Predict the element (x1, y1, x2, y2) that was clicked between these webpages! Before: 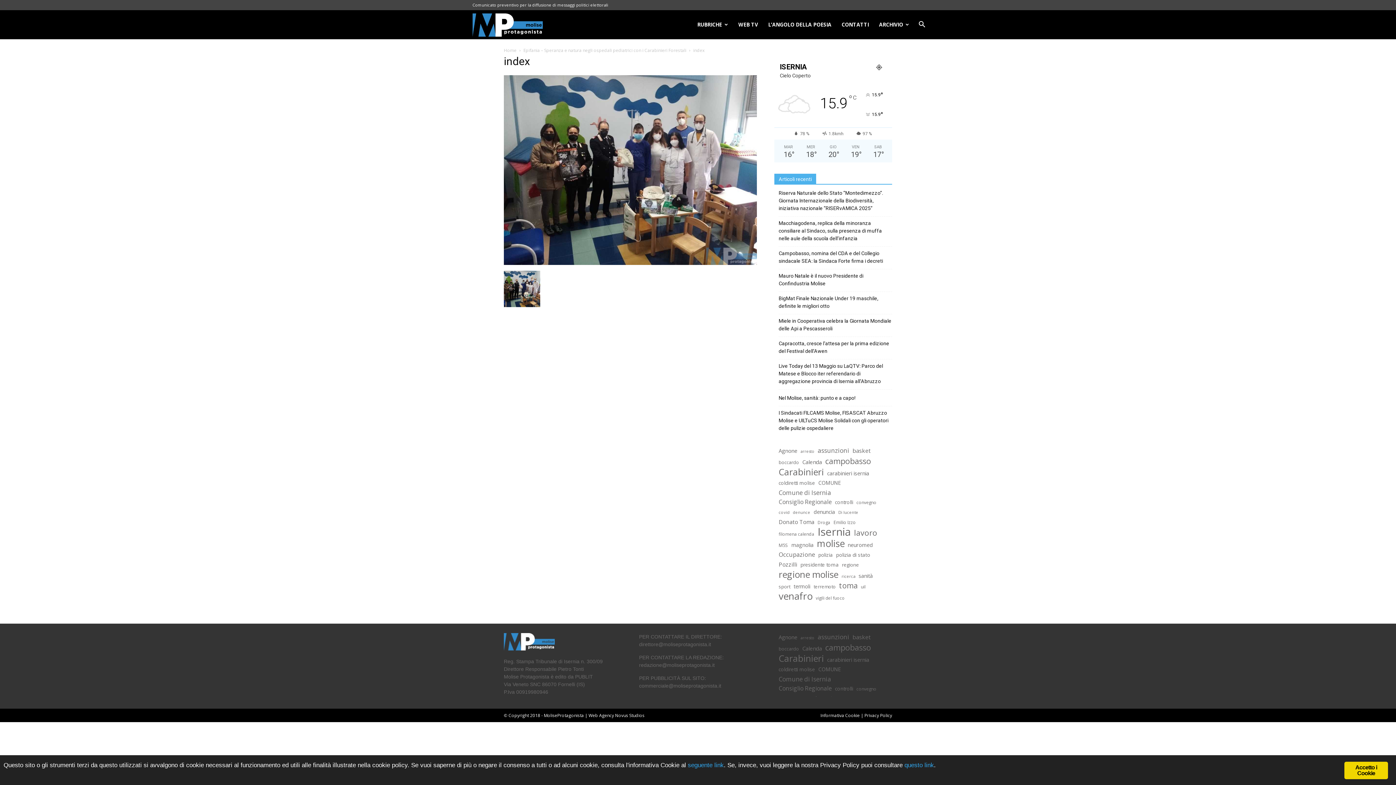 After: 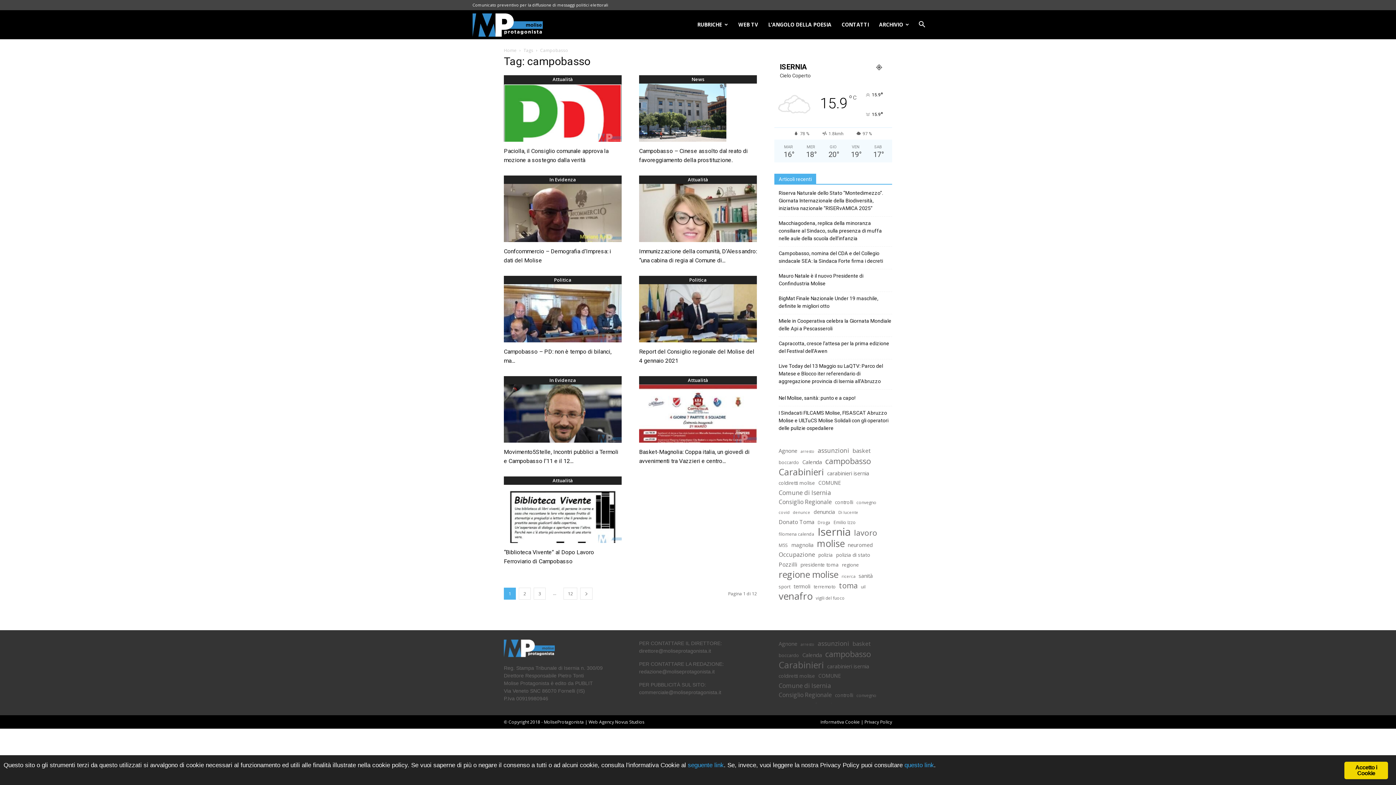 Action: label: campobasso (103 elementi) bbox: (825, 457, 871, 465)